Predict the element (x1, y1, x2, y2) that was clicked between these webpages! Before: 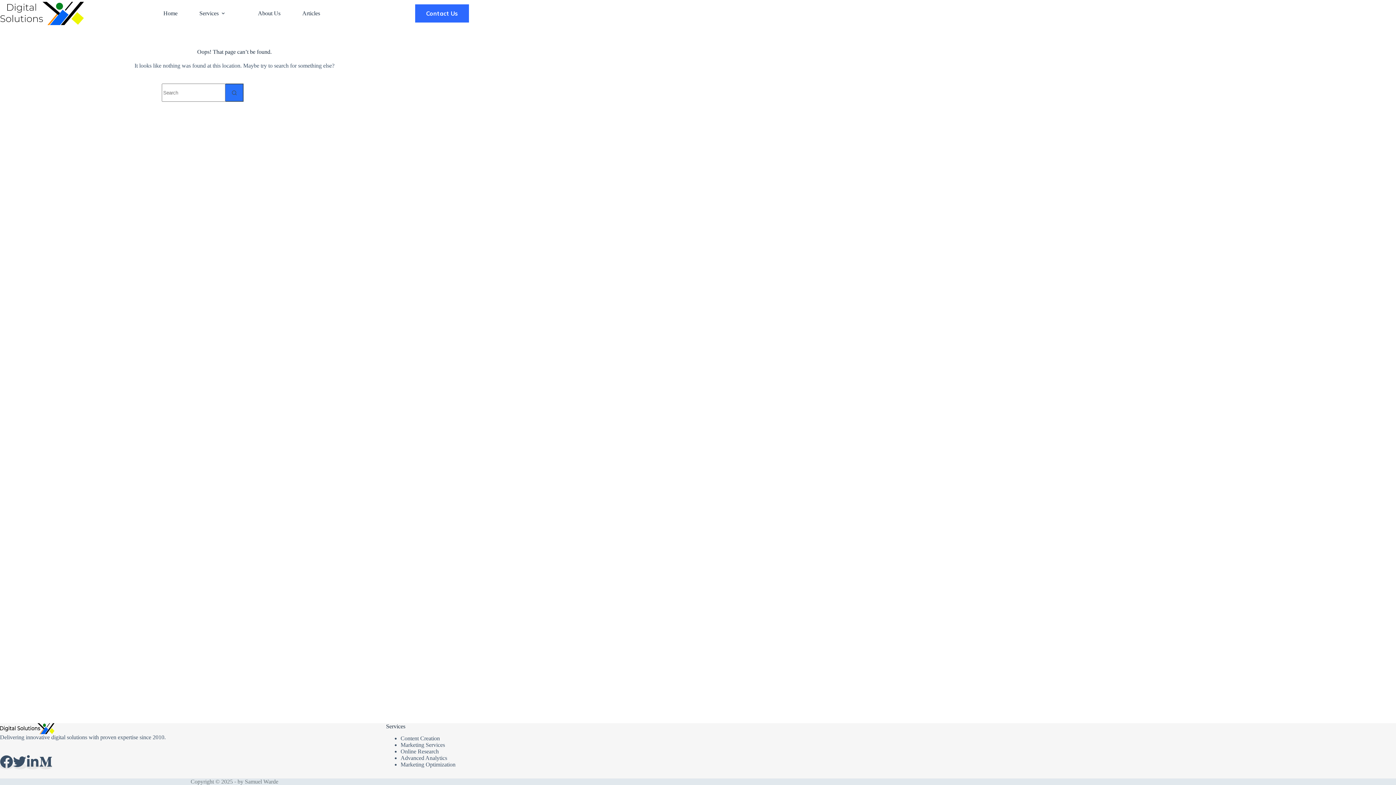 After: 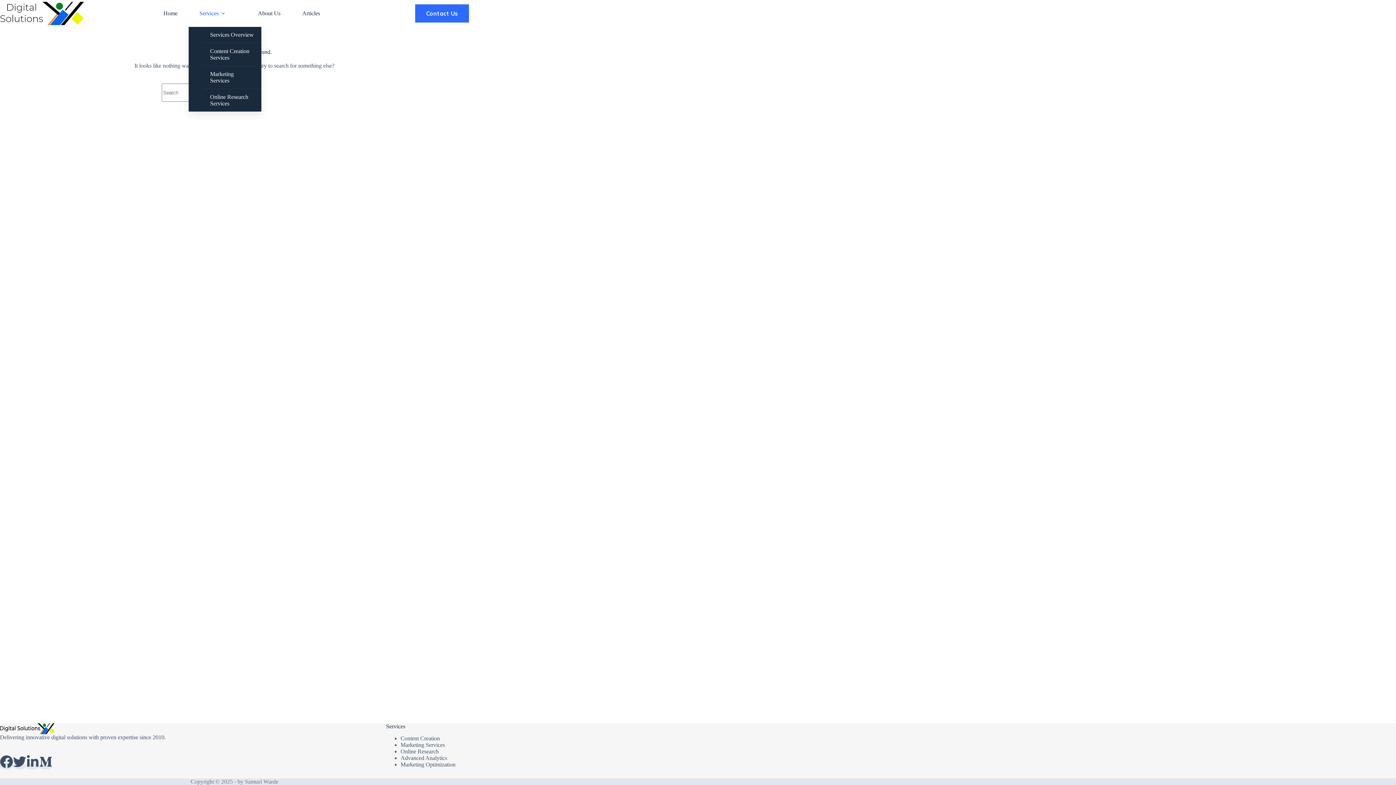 Action: bbox: (188, 0, 238, 26) label: Services